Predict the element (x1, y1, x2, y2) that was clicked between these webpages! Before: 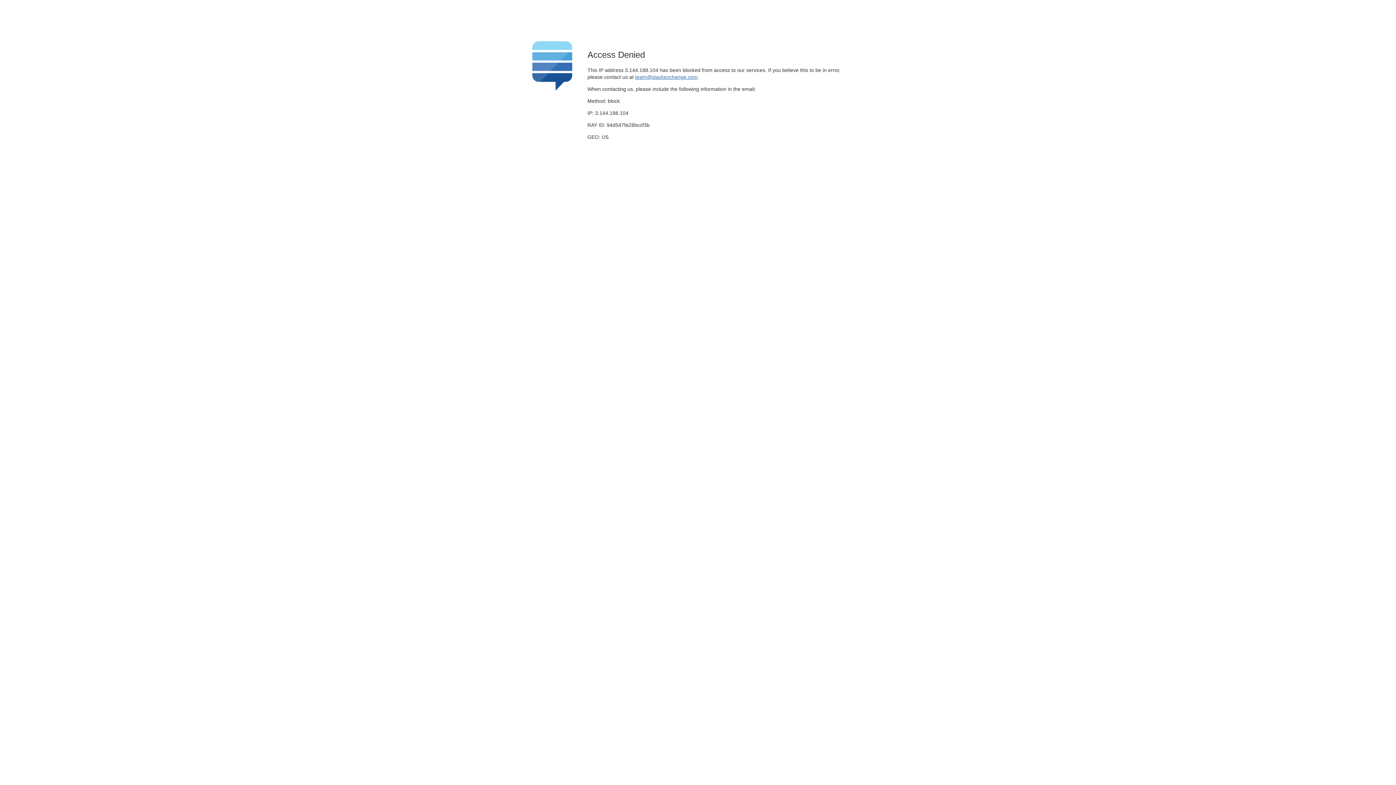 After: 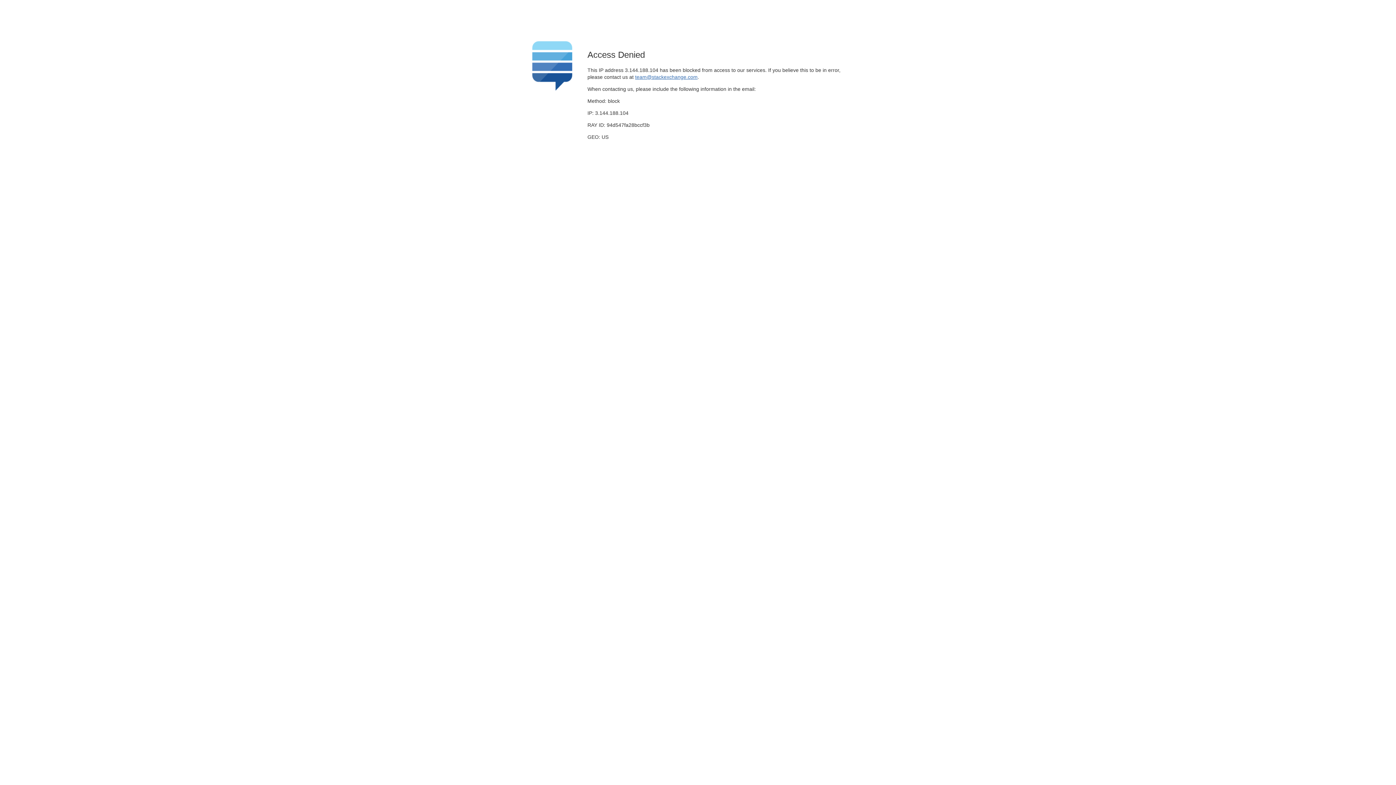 Action: label: team@stackexchange.com bbox: (635, 74, 697, 79)